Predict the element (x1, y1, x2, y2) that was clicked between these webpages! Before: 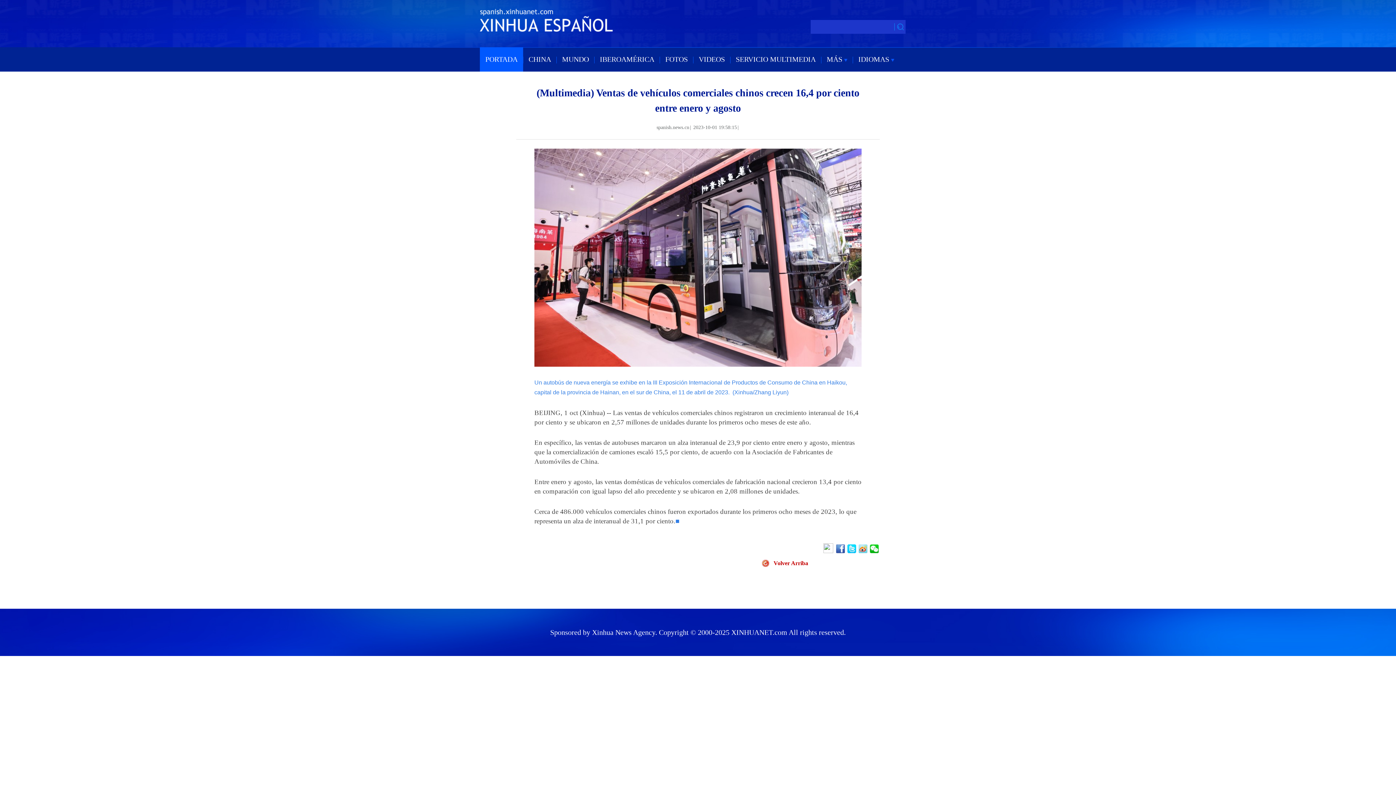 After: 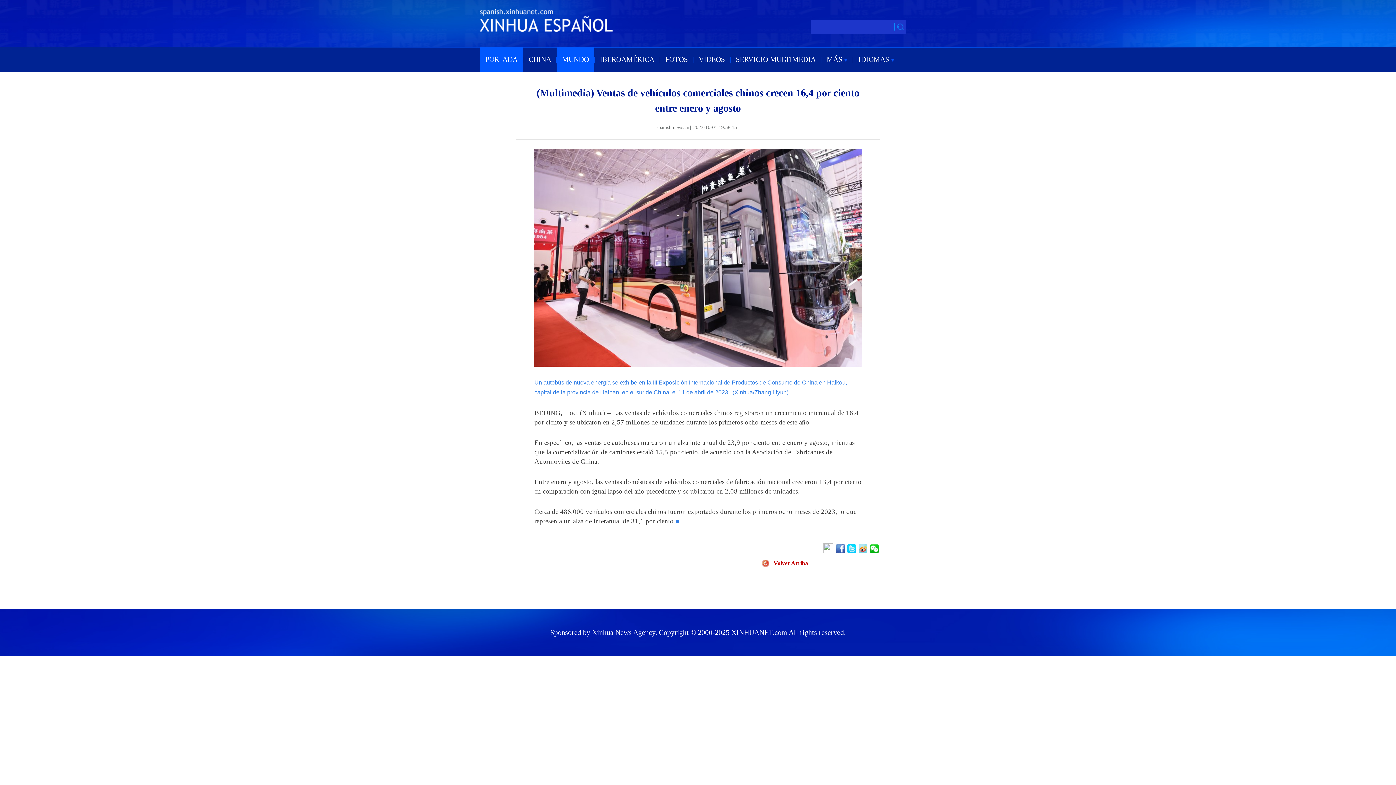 Action: label: MUNDO bbox: (562, 47, 589, 71)